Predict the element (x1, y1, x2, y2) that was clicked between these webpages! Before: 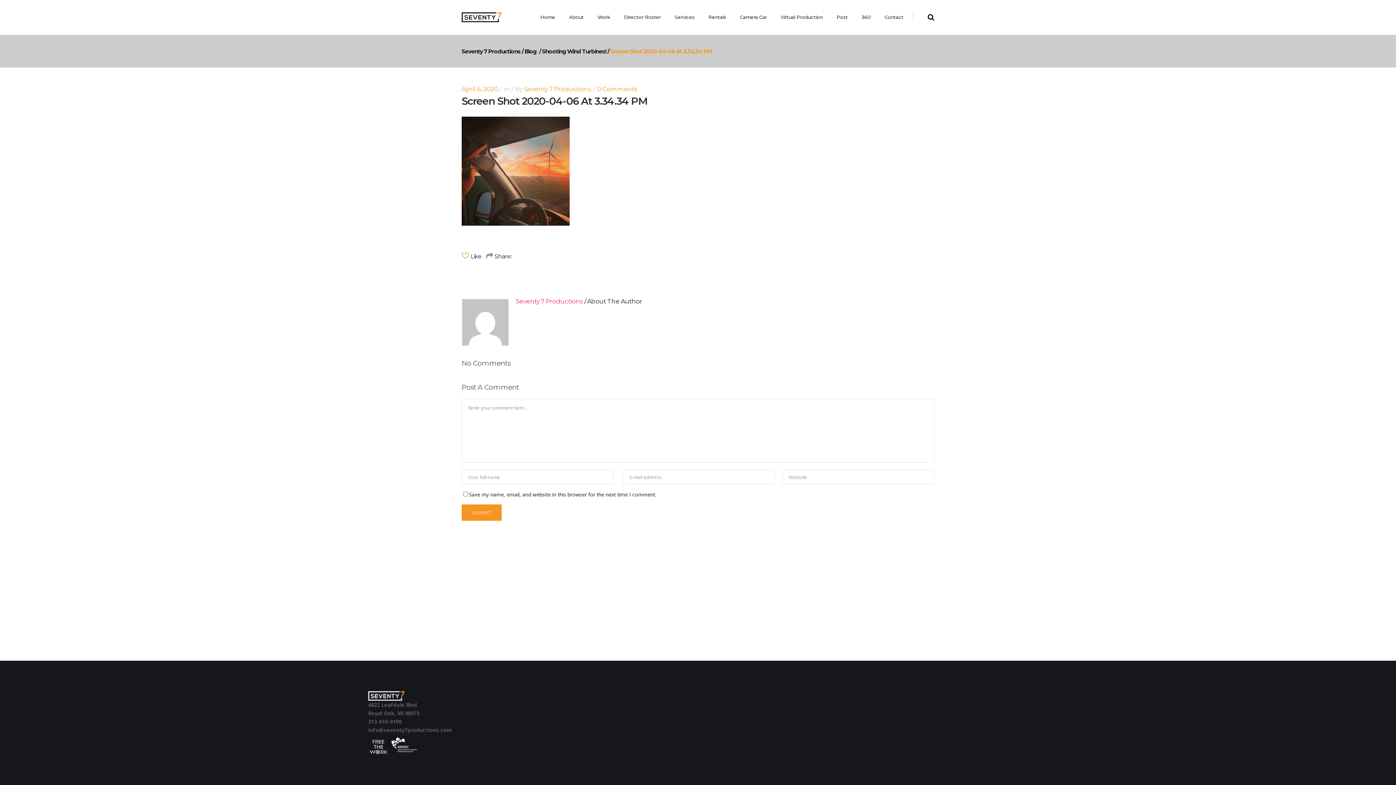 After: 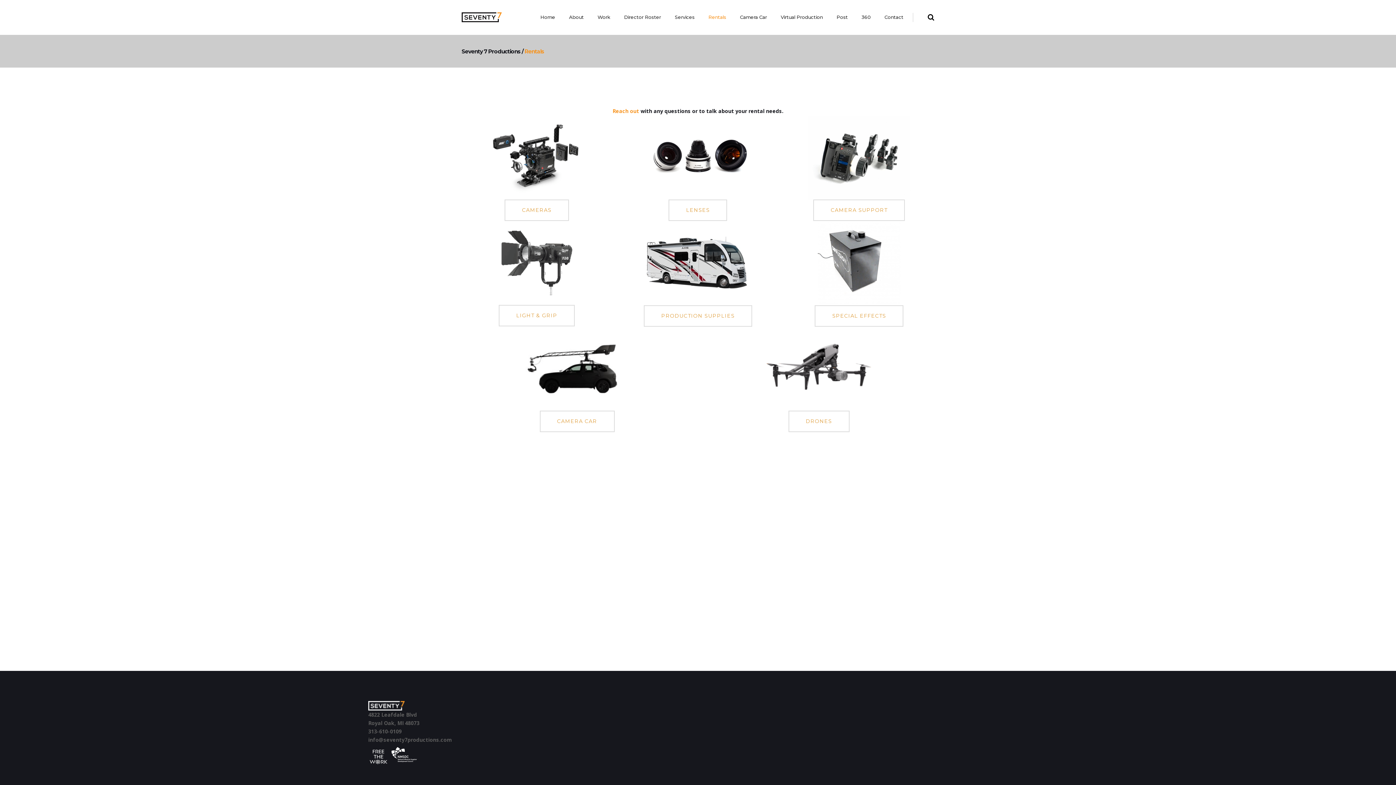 Action: bbox: (701, 0, 733, 34) label: Rentals